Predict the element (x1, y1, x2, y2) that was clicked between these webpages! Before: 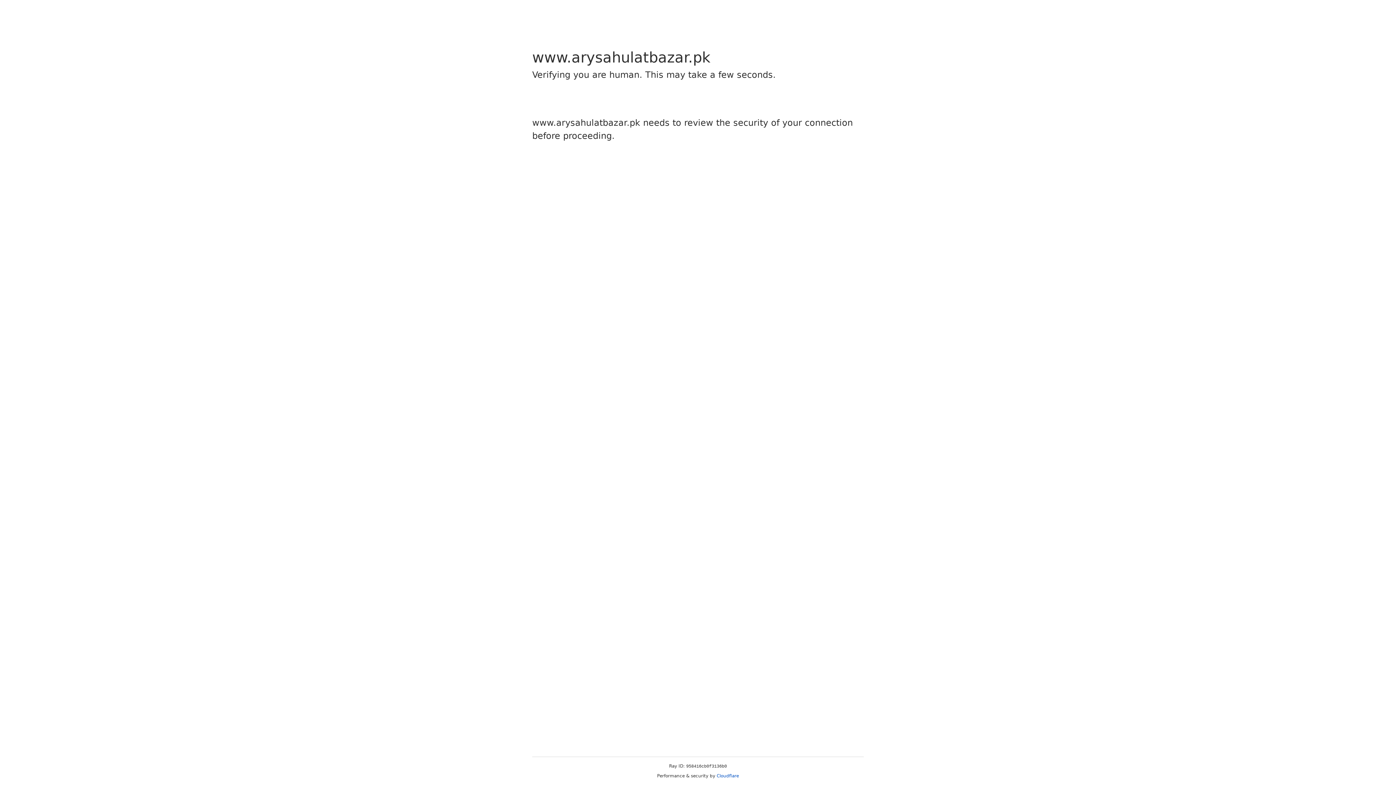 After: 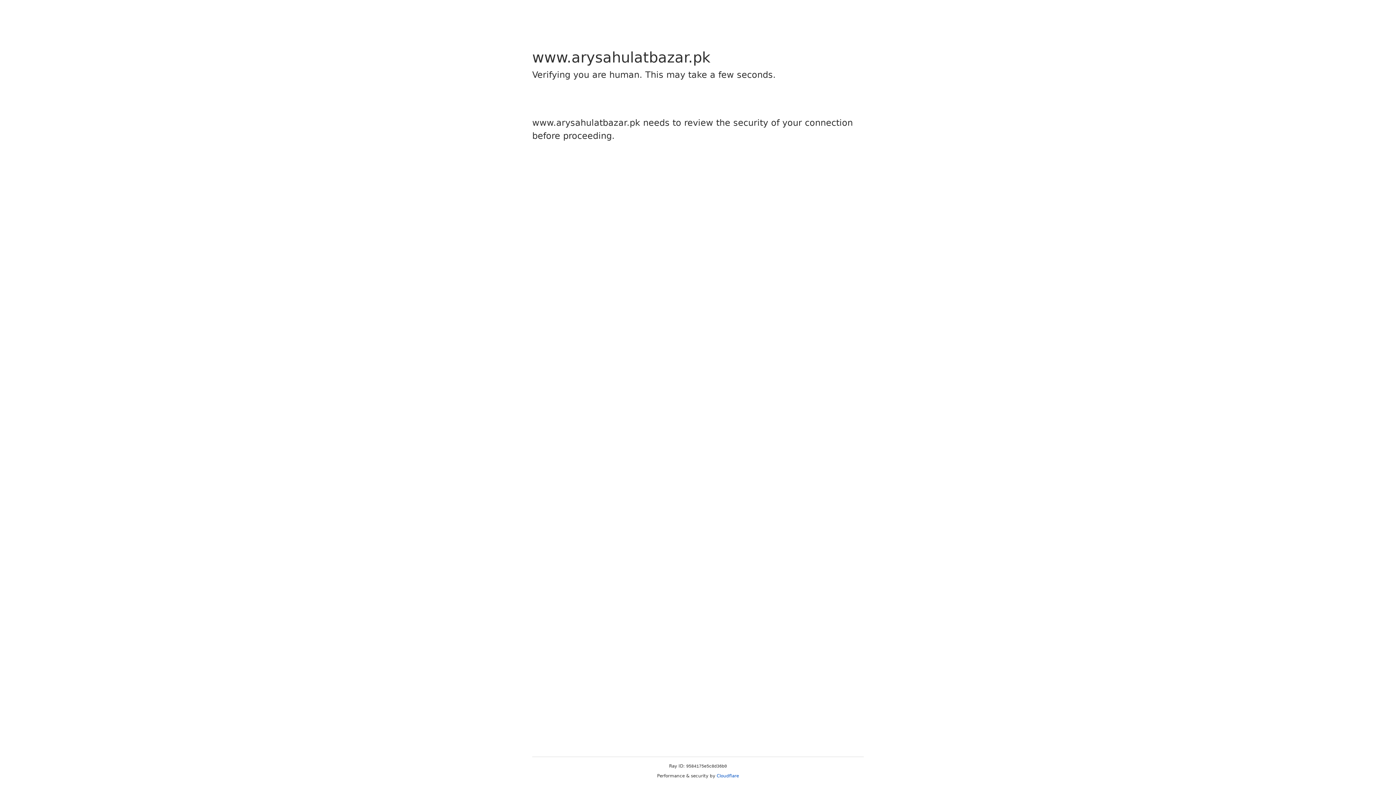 Action: bbox: (716, 773, 739, 778) label: Cloudflare